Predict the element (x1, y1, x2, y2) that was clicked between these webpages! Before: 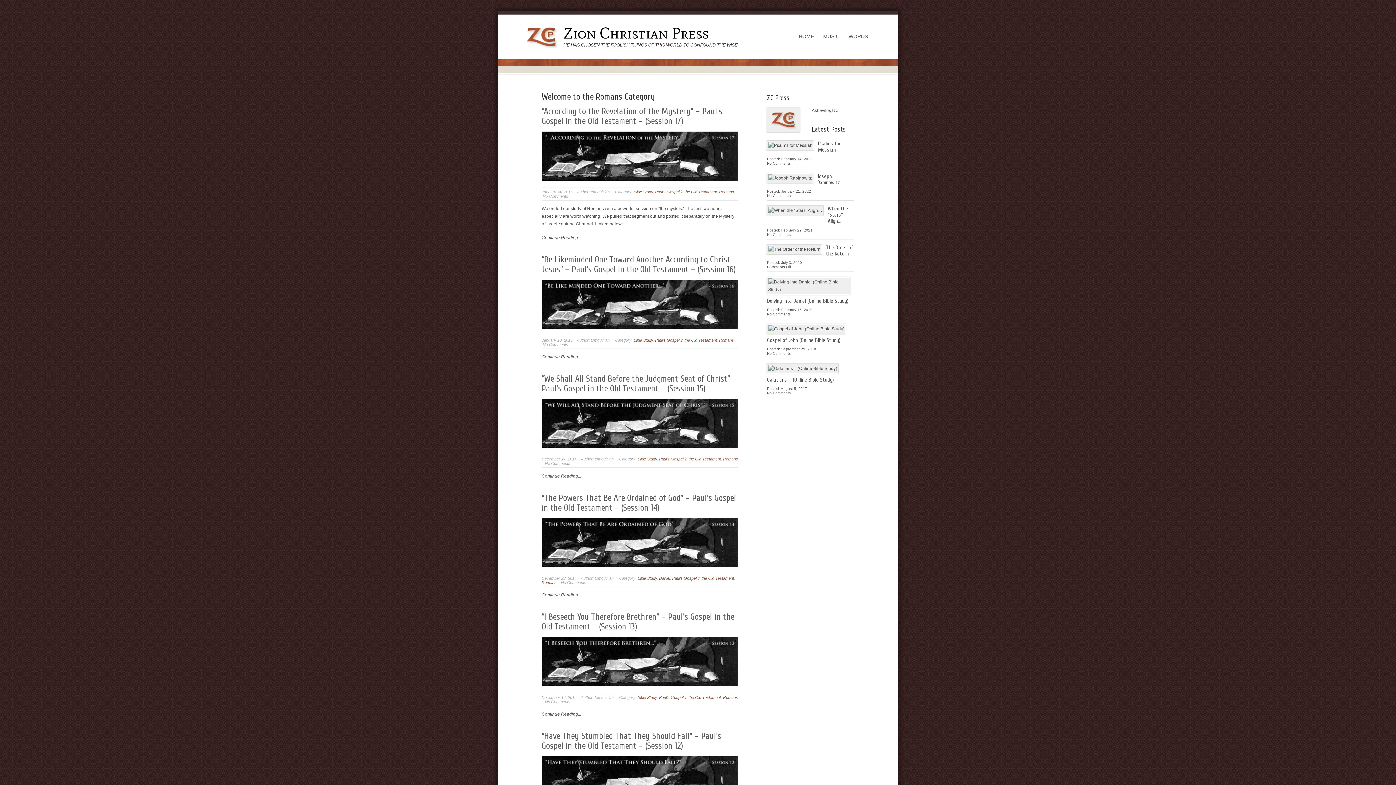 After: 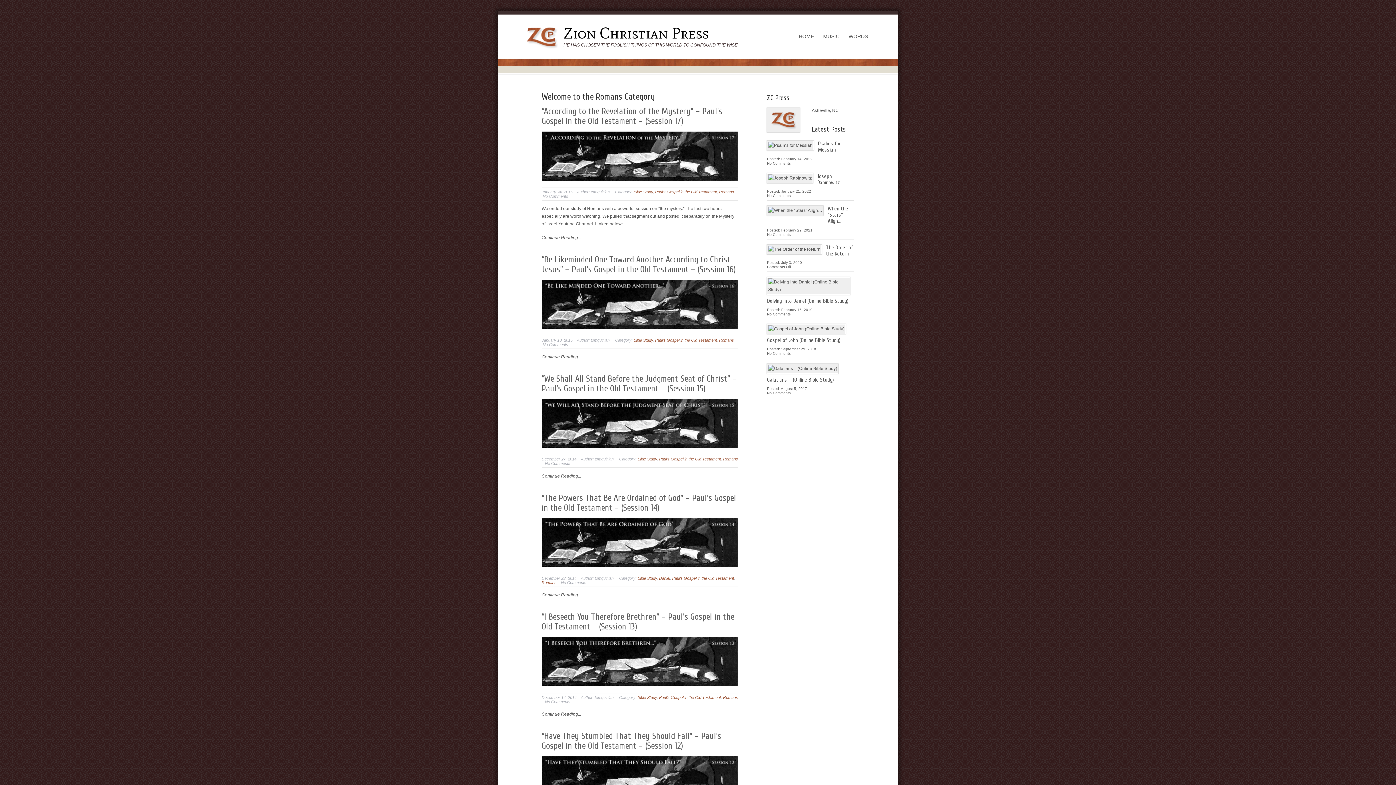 Action: label: Romans bbox: (723, 695, 738, 700)